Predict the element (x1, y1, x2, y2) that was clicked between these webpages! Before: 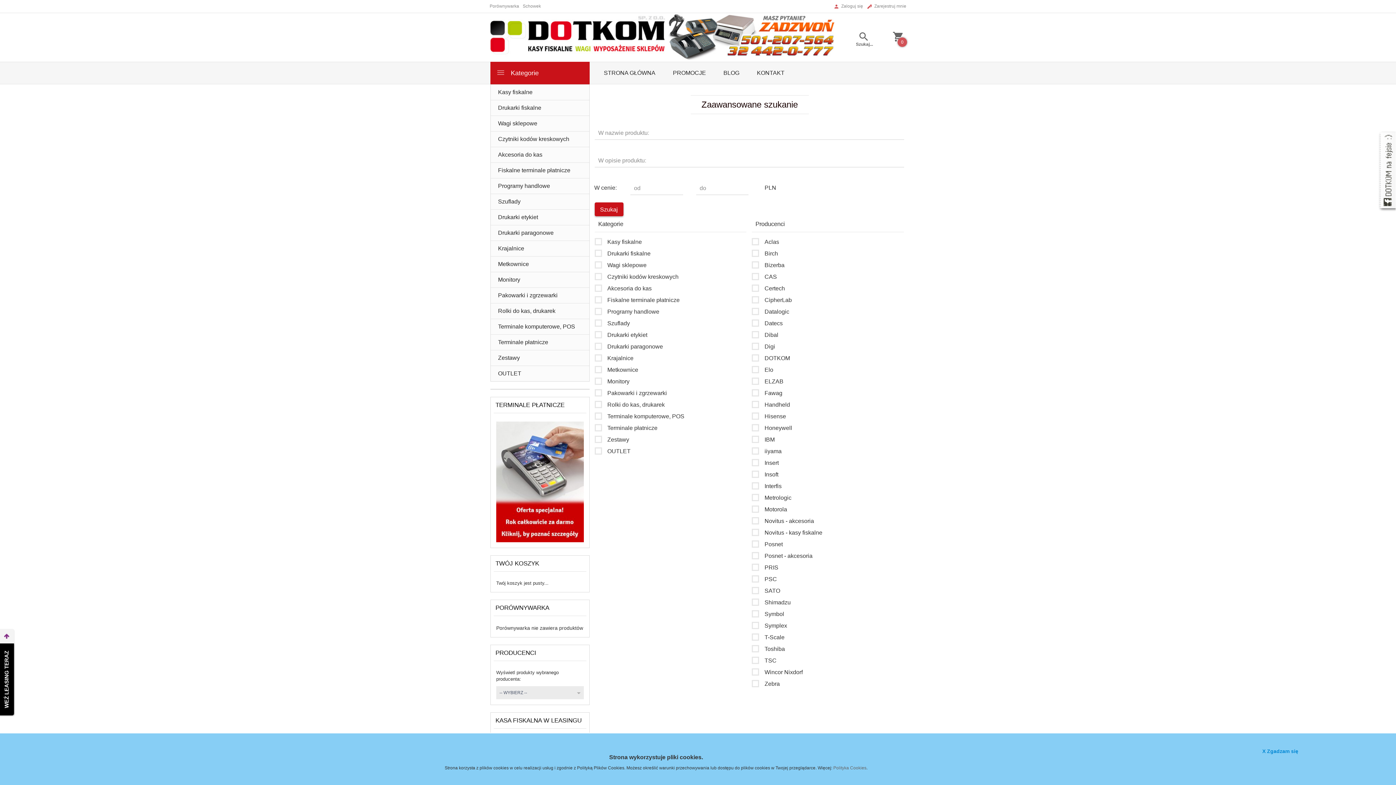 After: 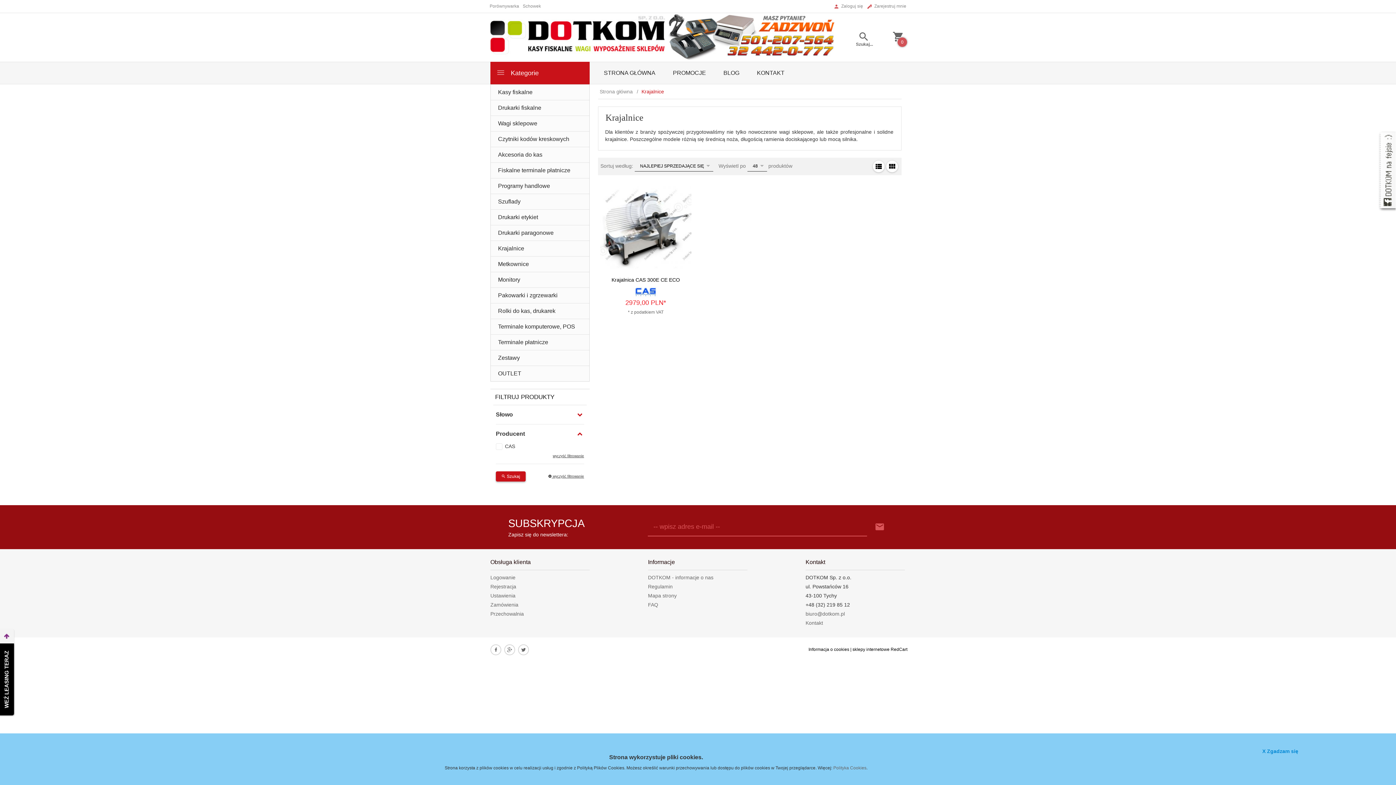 Action: bbox: (490, 241, 589, 256) label: Krajalnice